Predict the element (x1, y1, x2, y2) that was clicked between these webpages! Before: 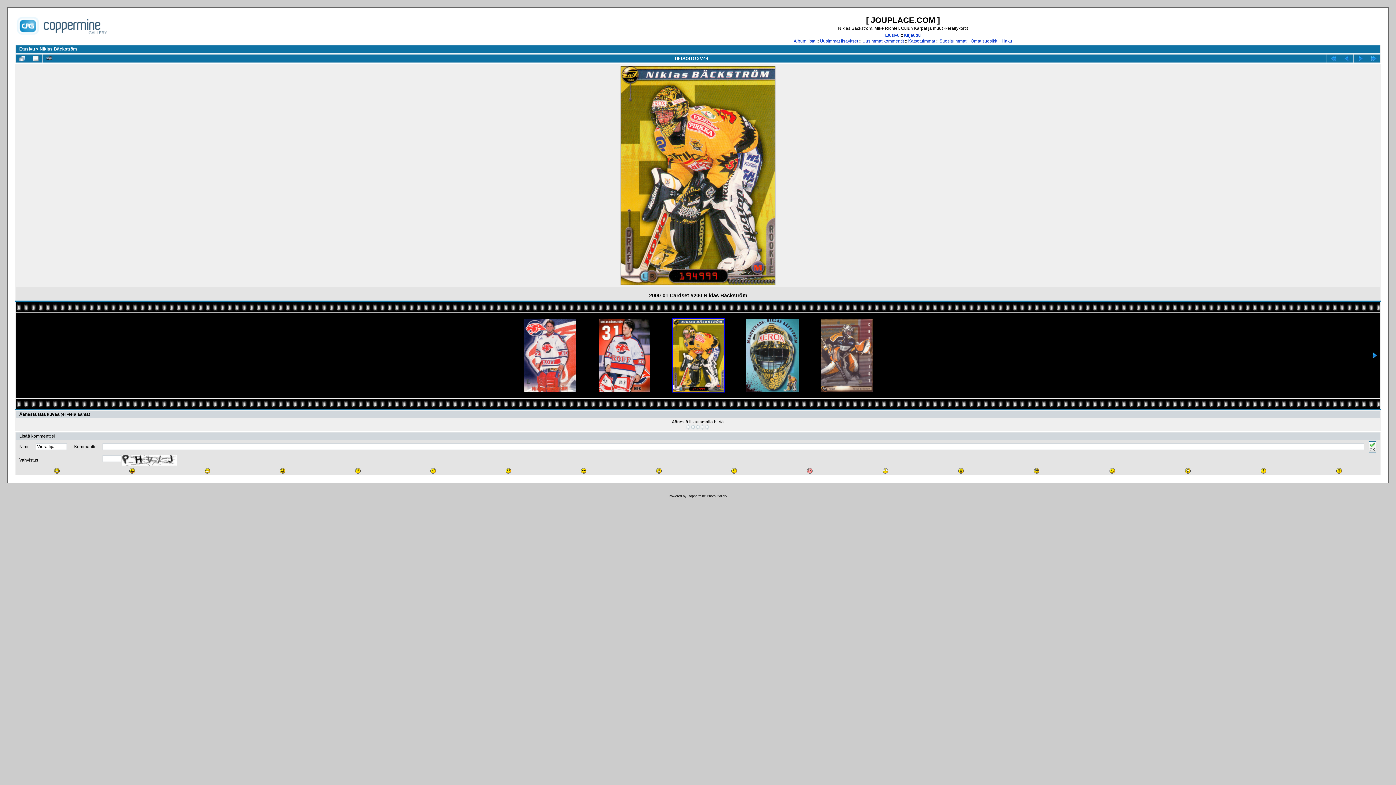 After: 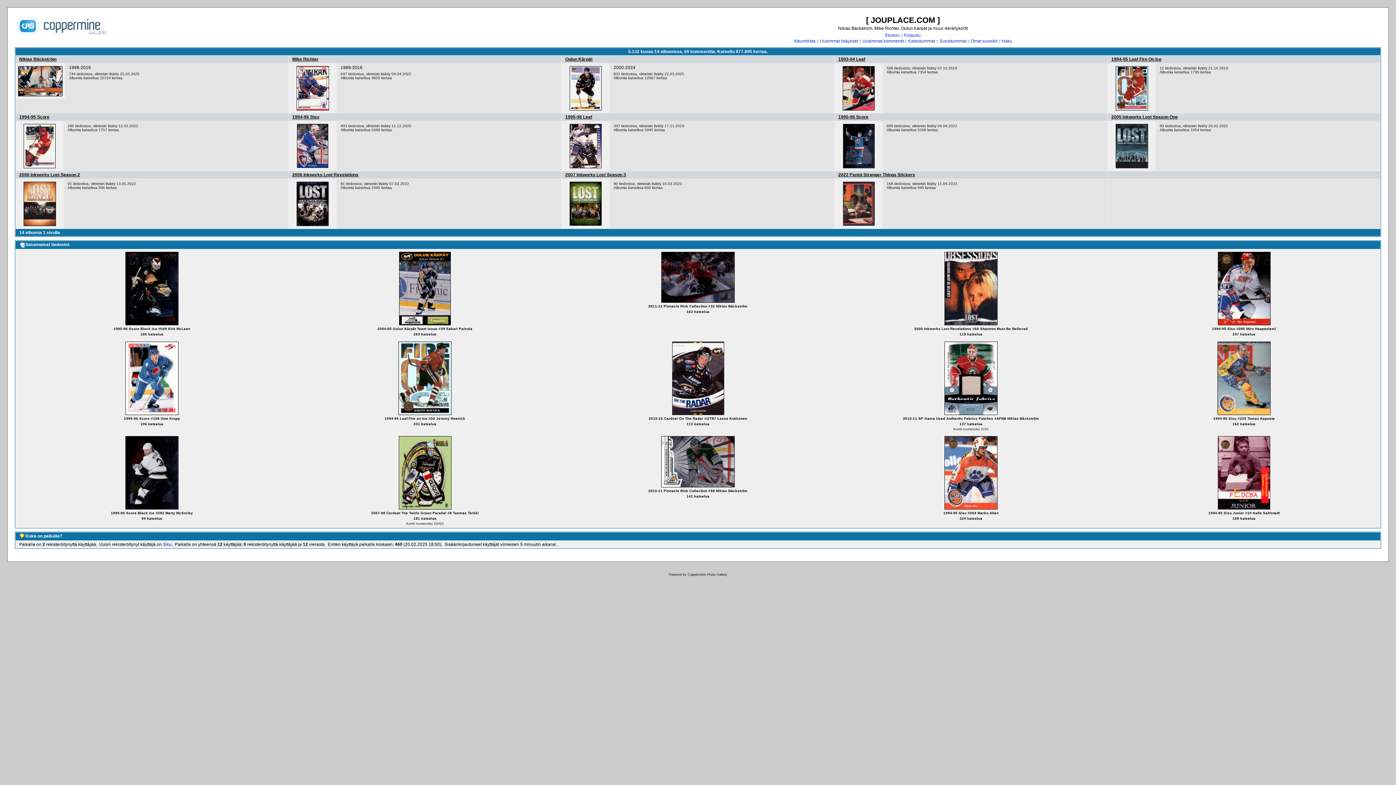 Action: bbox: (19, 46, 34, 51) label: Etusivu